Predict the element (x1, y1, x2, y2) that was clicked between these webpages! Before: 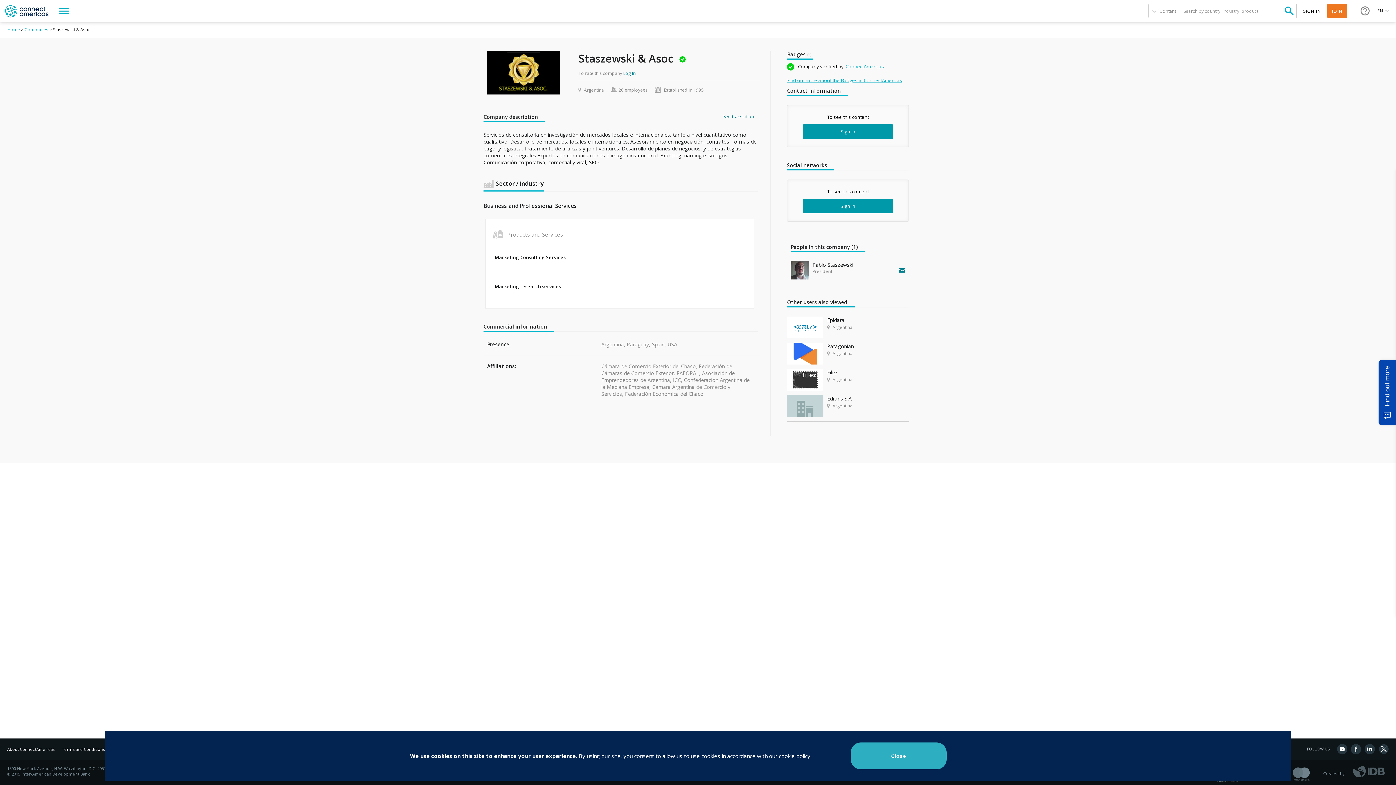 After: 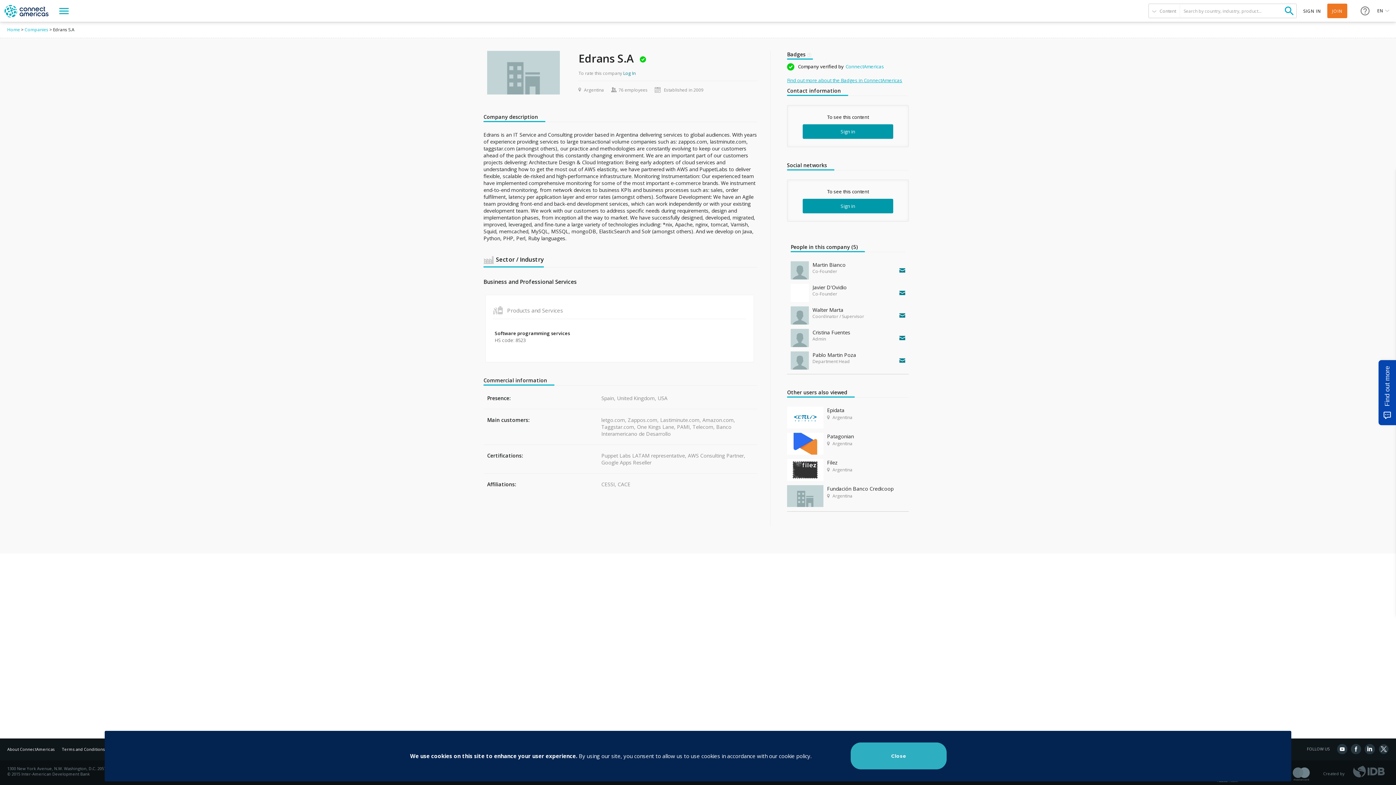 Action: bbox: (787, 395, 823, 417)